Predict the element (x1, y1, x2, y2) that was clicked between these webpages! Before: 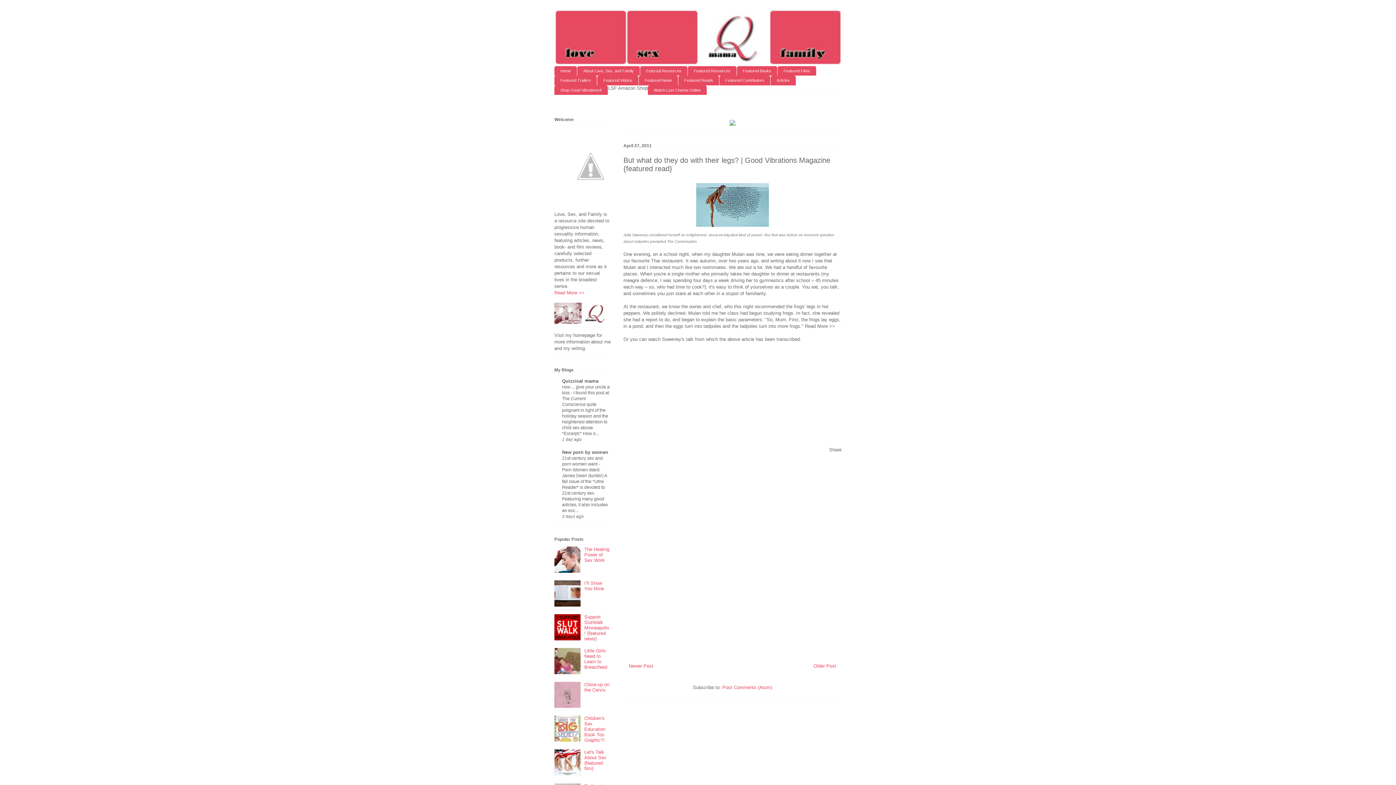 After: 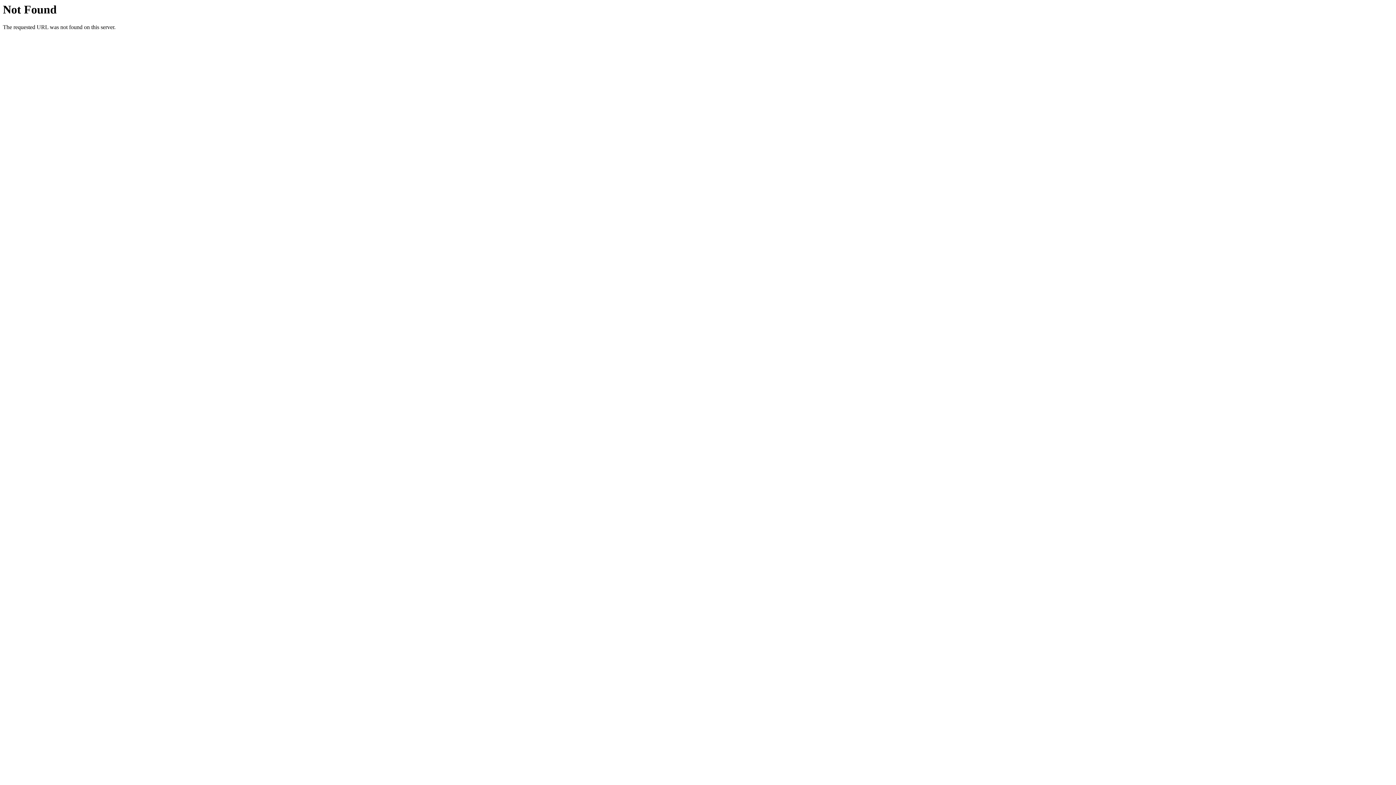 Action: label: Featured Trailers bbox: (554, 75, 597, 85)